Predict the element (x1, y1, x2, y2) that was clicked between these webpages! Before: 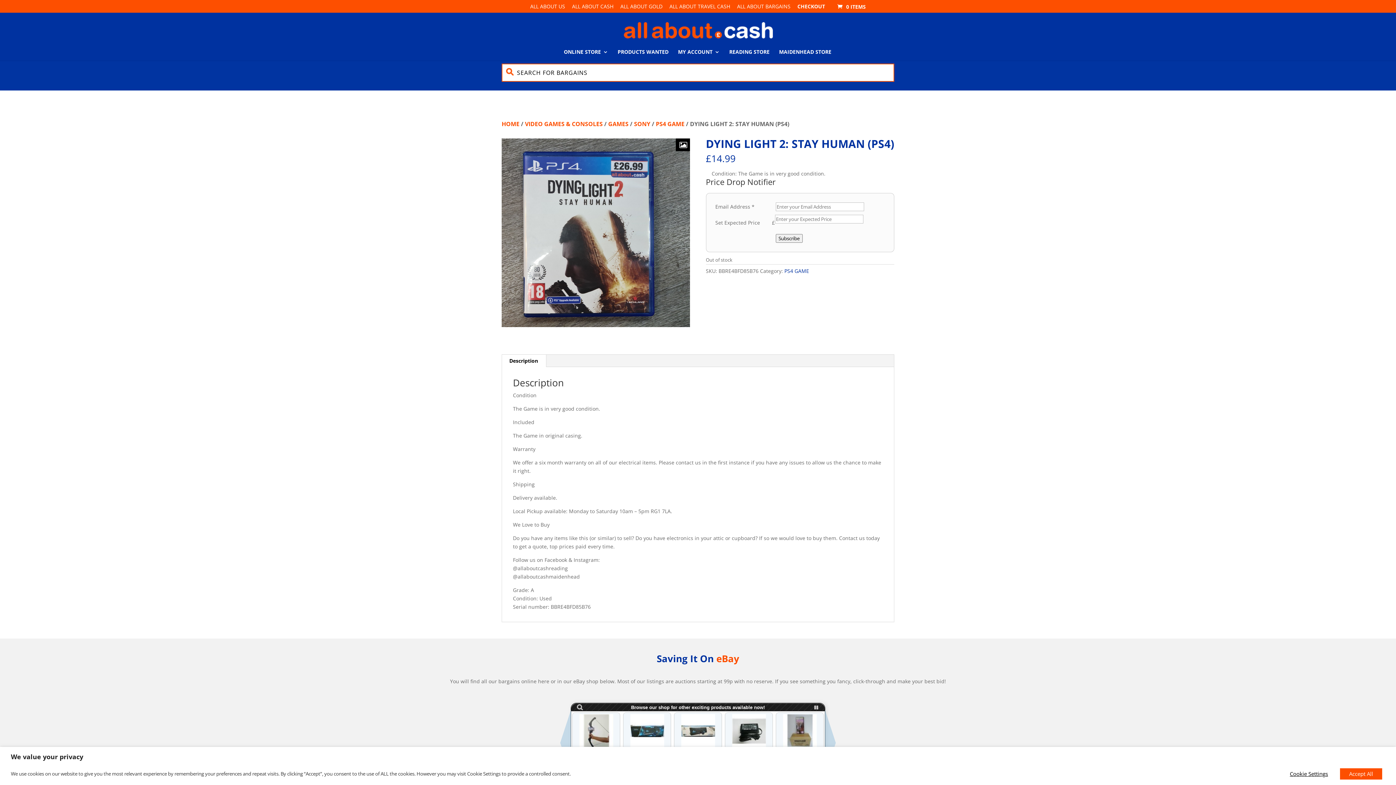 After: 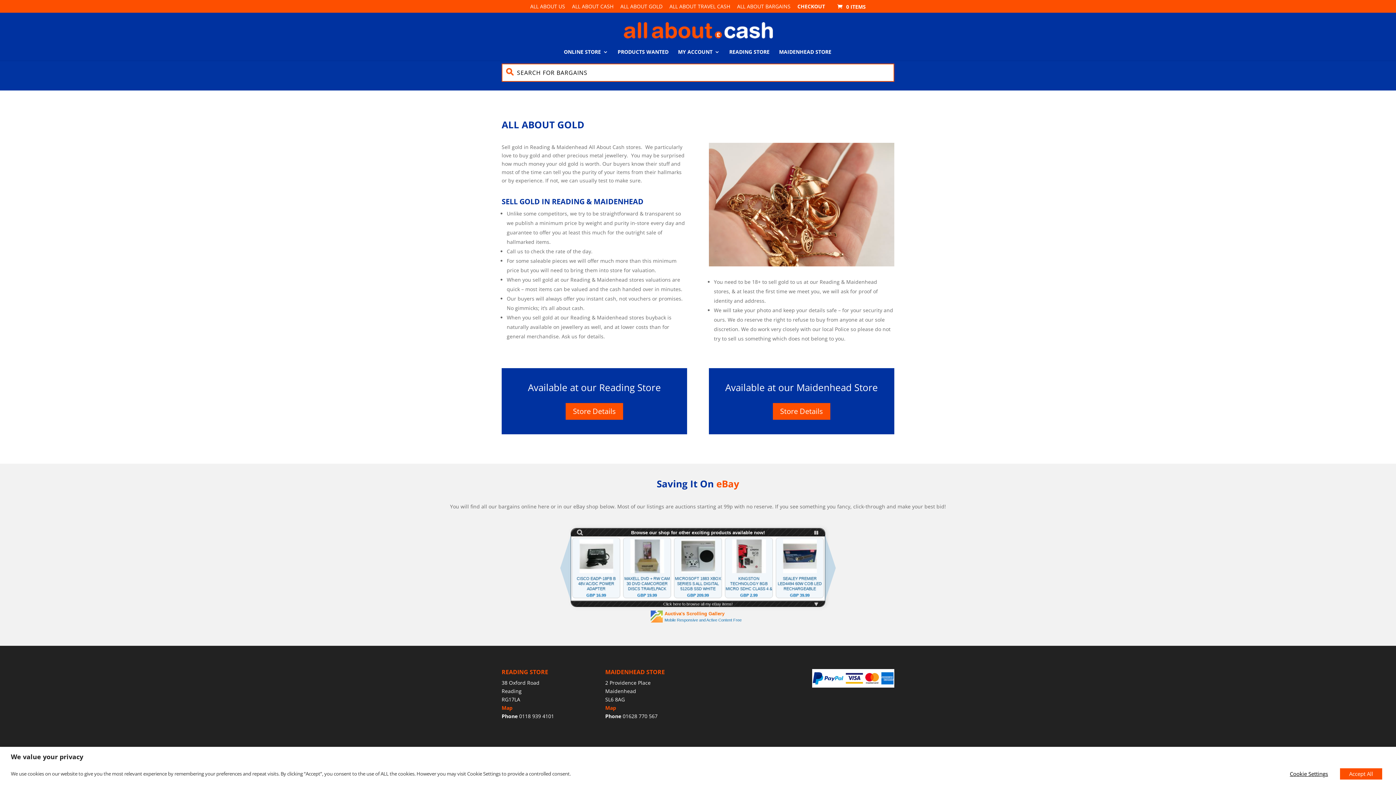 Action: label: ALL ABOUT GOLD bbox: (620, 3, 662, 12)